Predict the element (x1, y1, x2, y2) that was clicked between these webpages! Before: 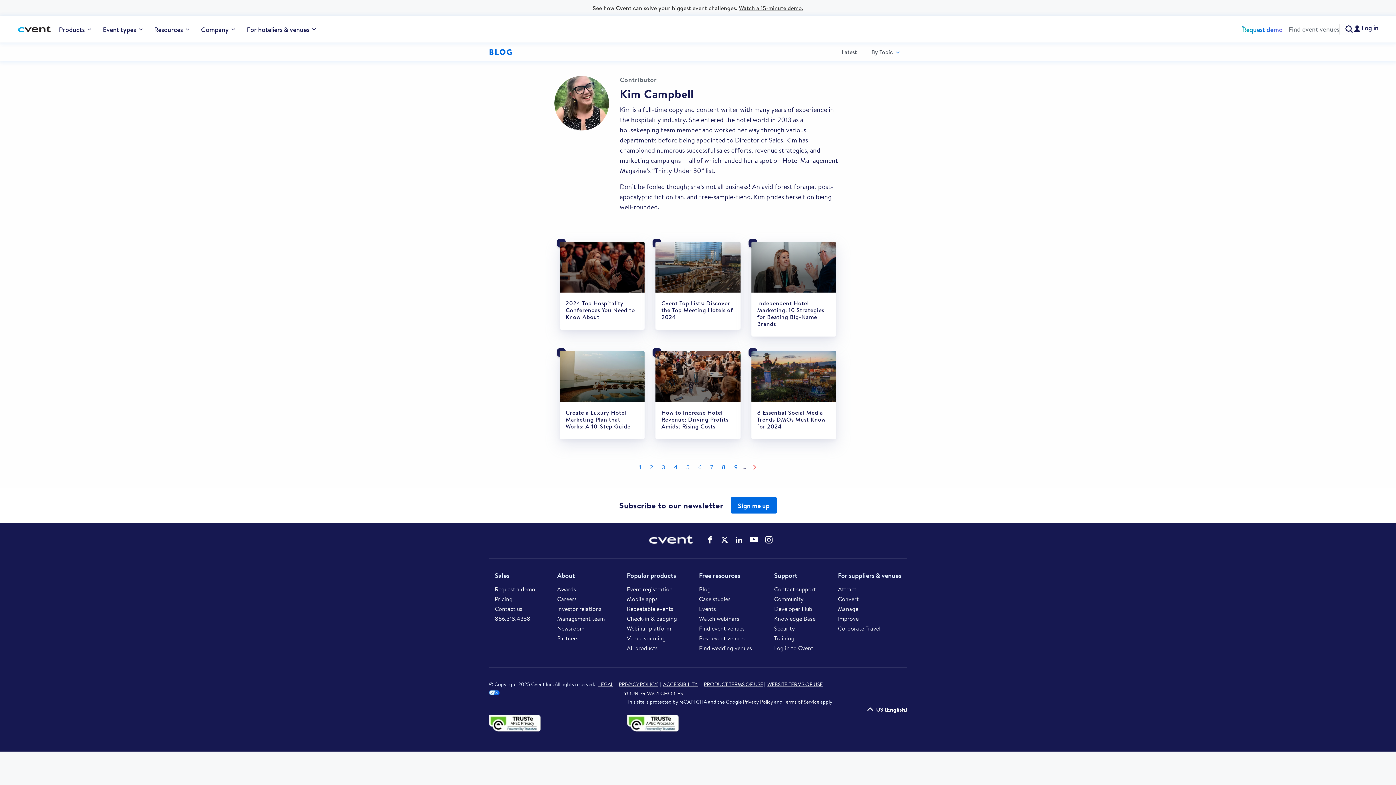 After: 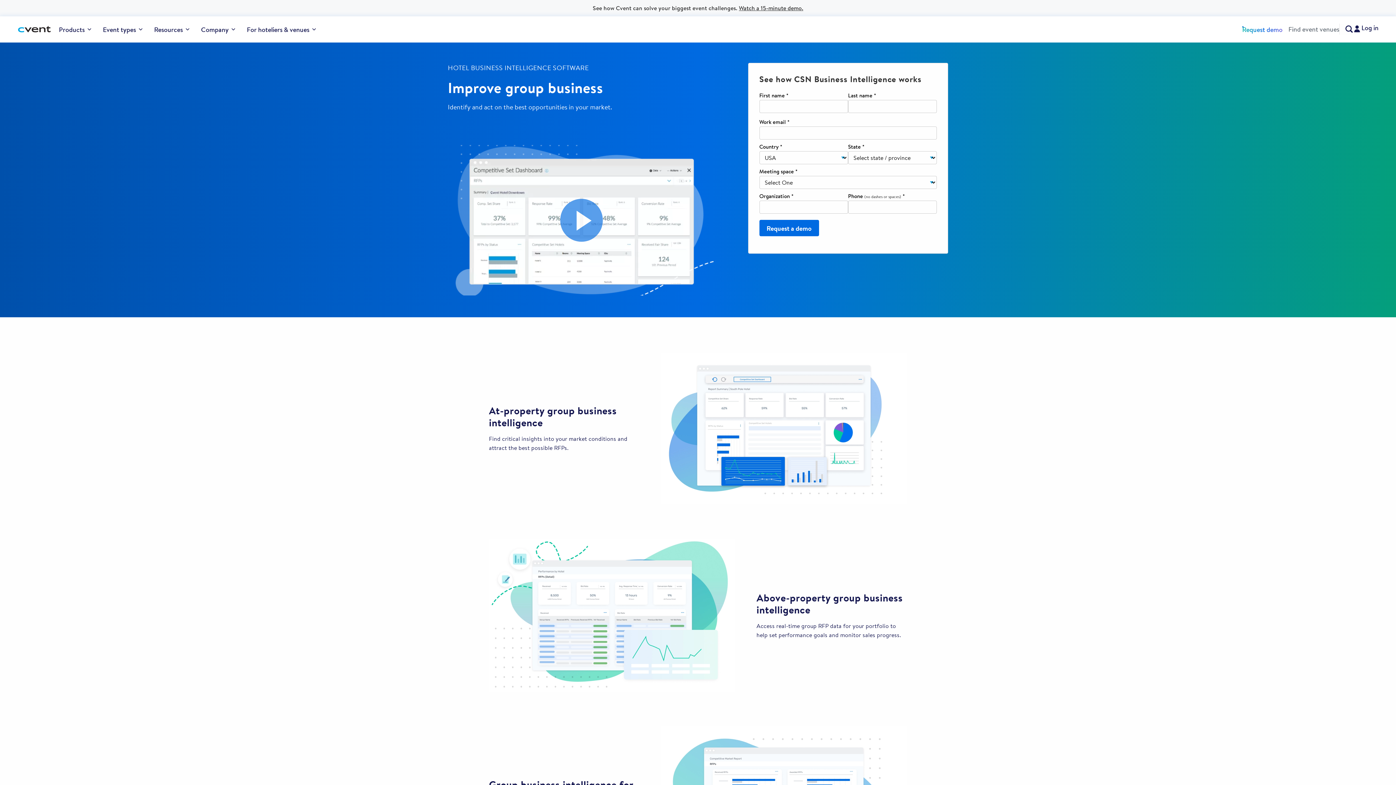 Action: label: Improve bbox: (838, 614, 858, 622)